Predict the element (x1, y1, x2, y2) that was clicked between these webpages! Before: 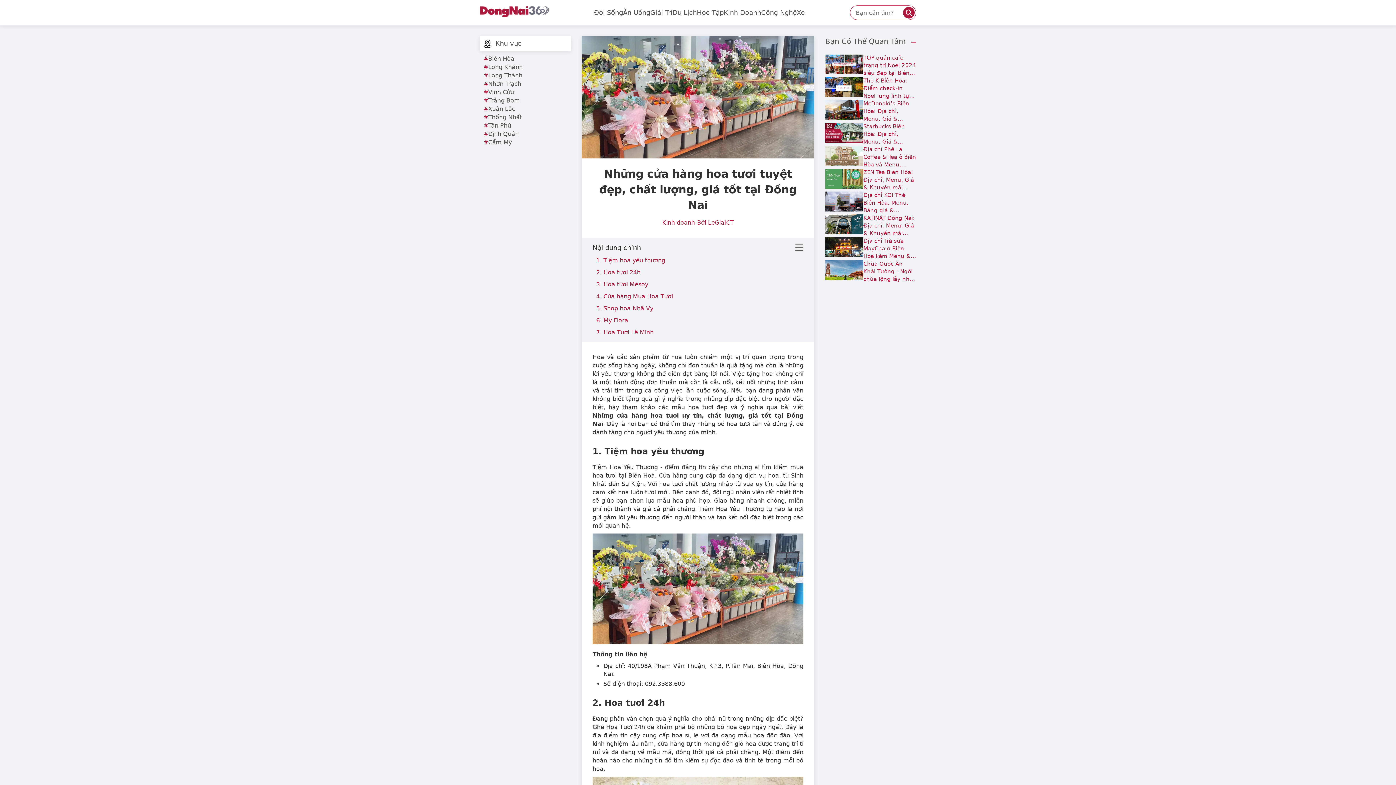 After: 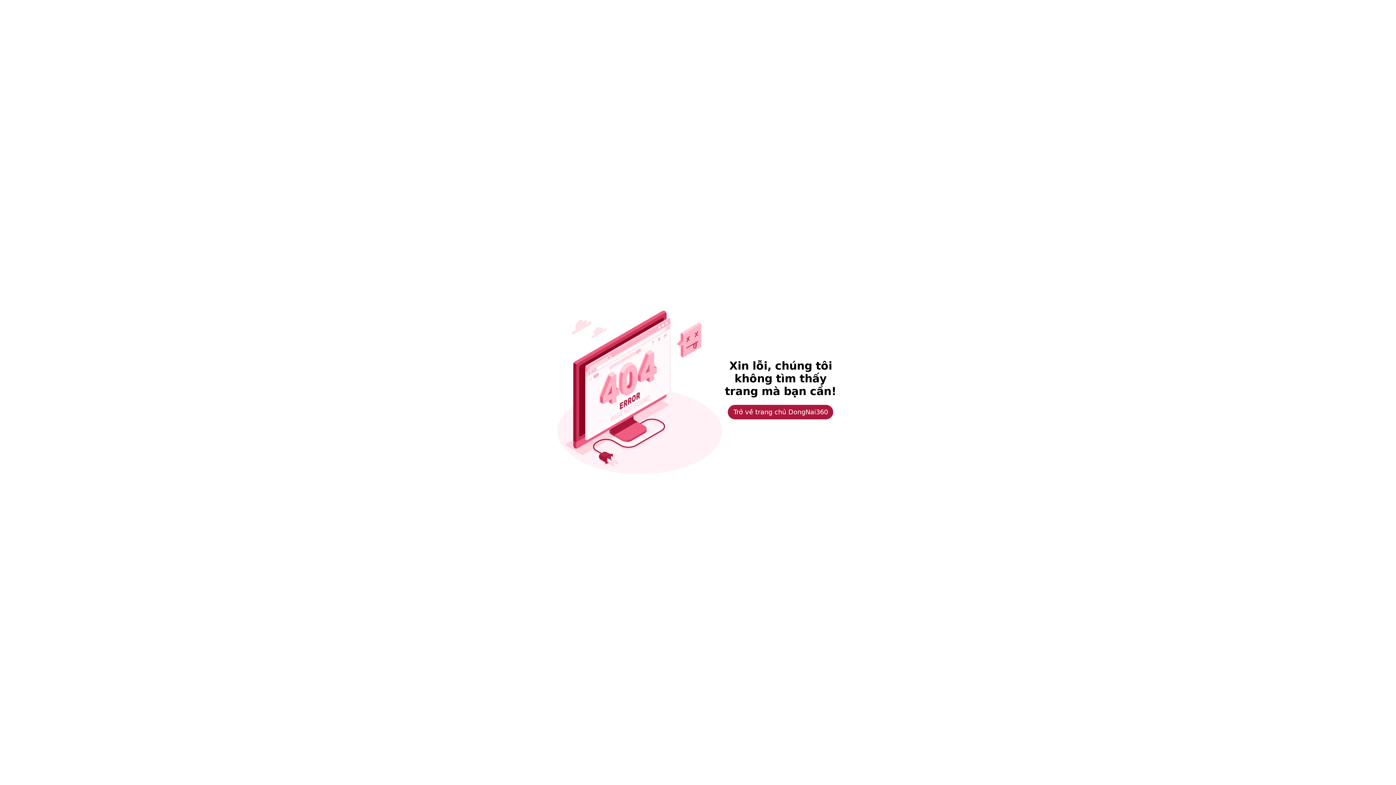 Action: label: Bởi LeGiaICT bbox: (697, 218, 734, 226)